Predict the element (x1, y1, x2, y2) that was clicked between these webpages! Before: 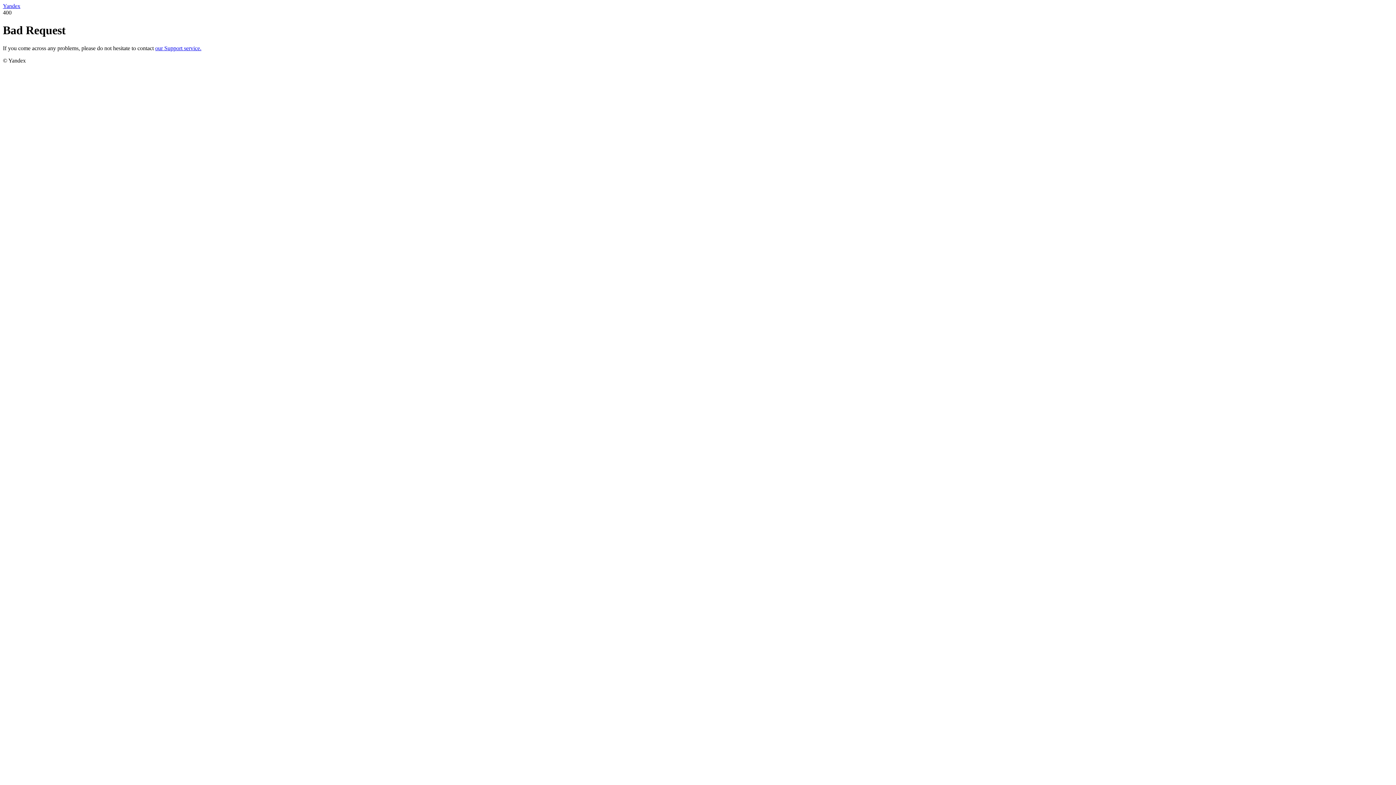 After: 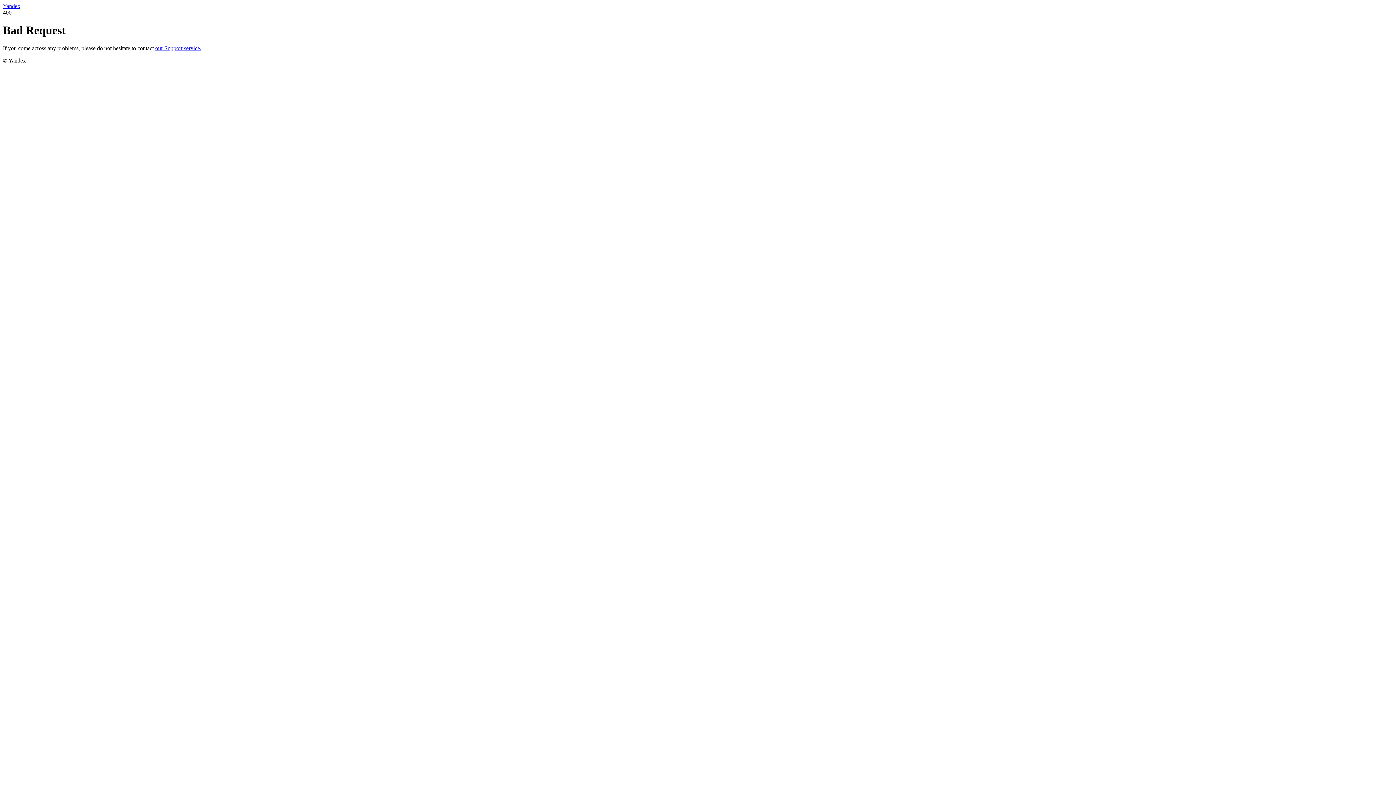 Action: label: our Support service. bbox: (155, 45, 201, 51)